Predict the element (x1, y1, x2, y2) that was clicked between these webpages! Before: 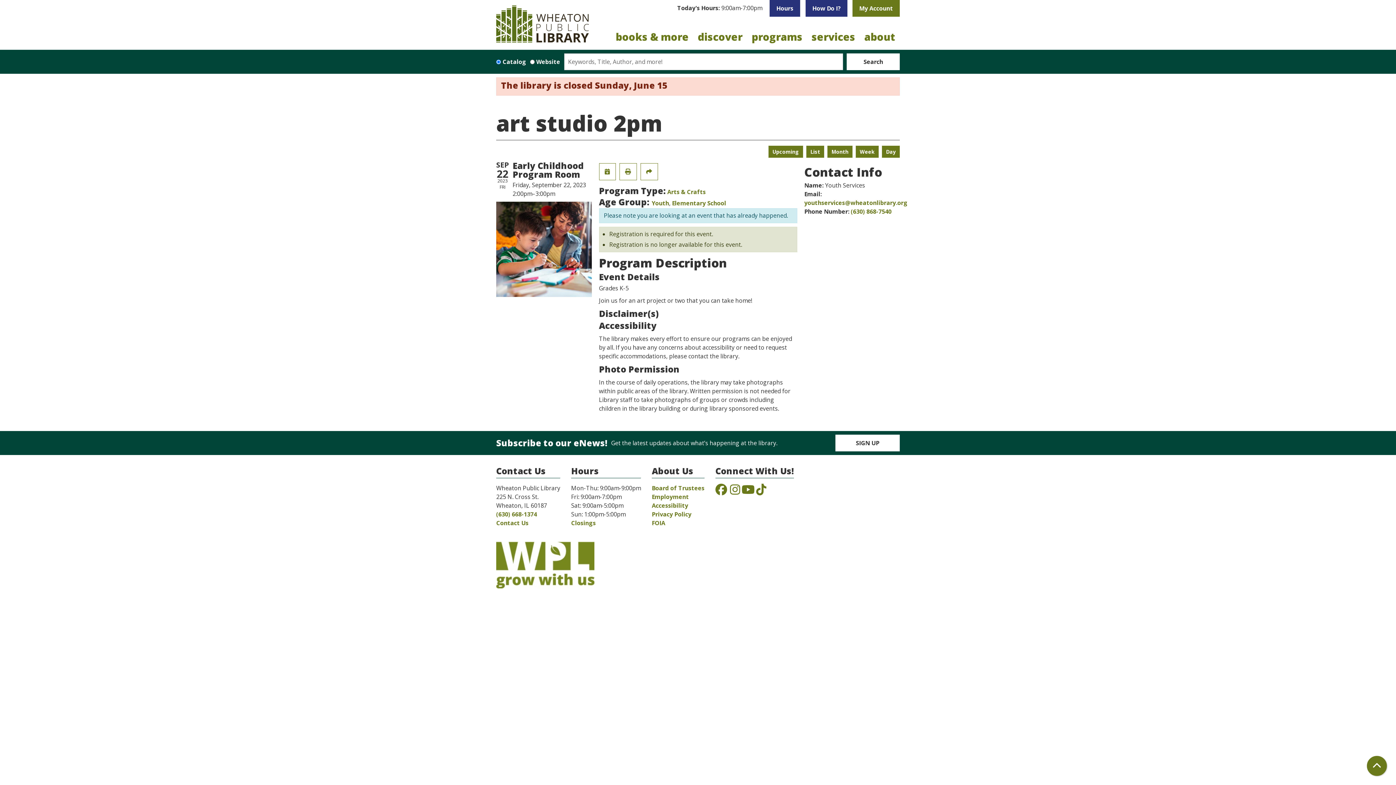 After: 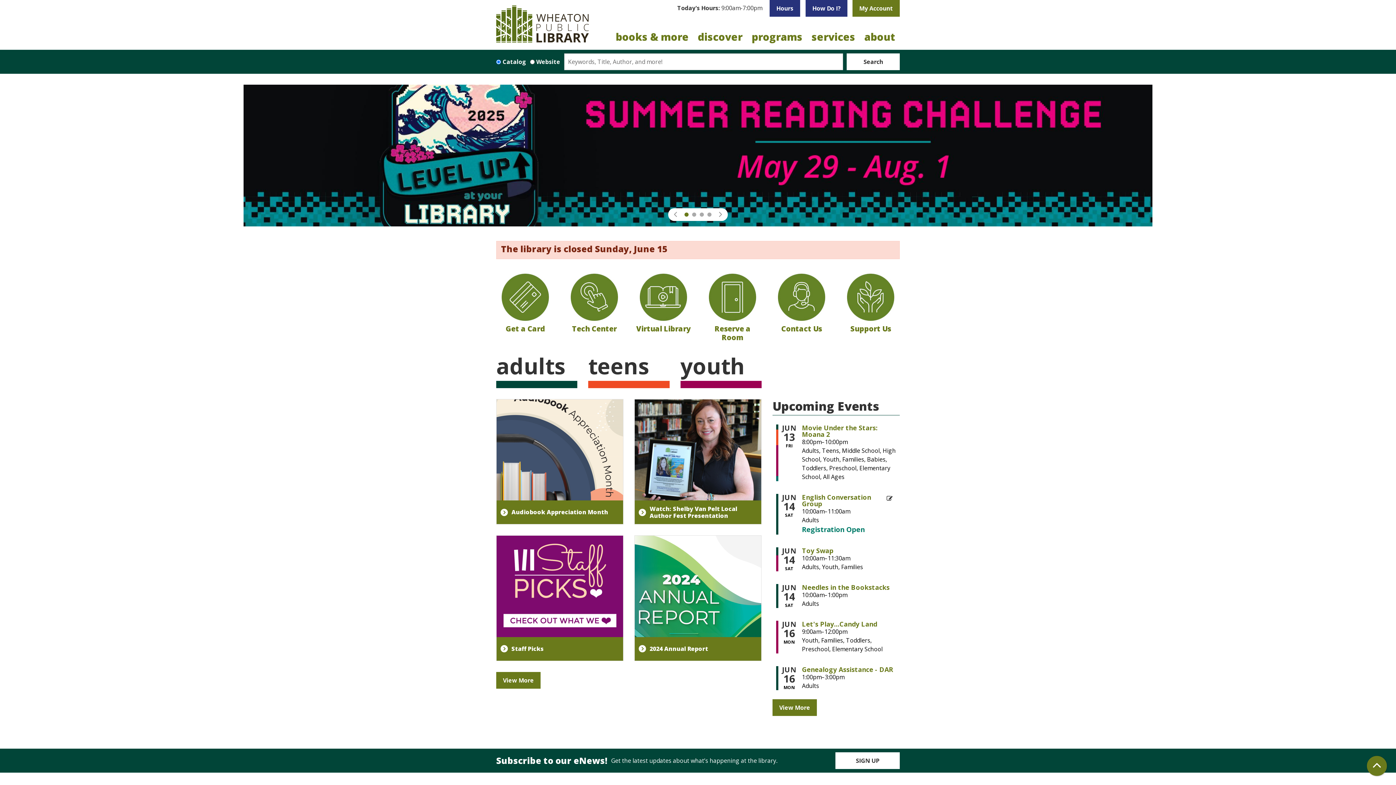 Action: bbox: (496, 0, 589, 47)